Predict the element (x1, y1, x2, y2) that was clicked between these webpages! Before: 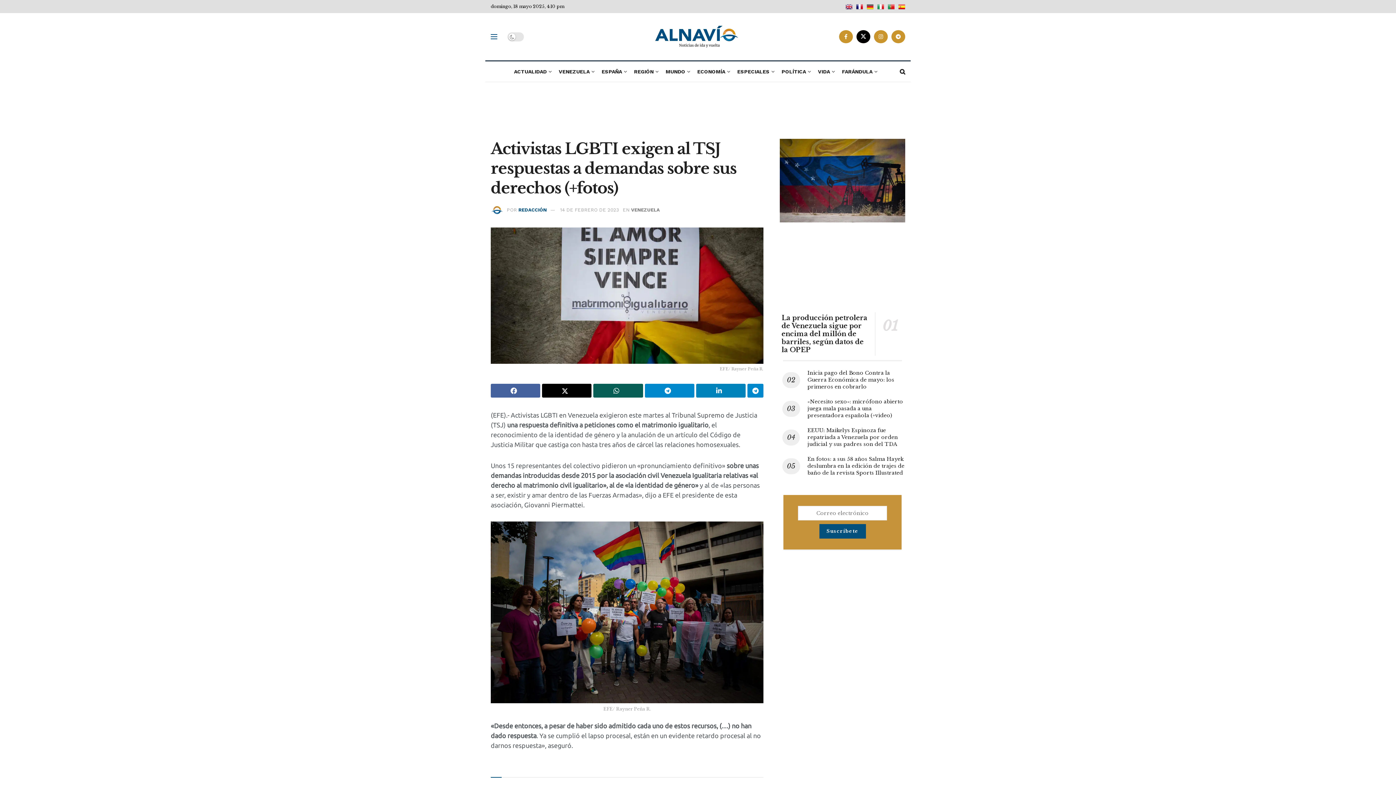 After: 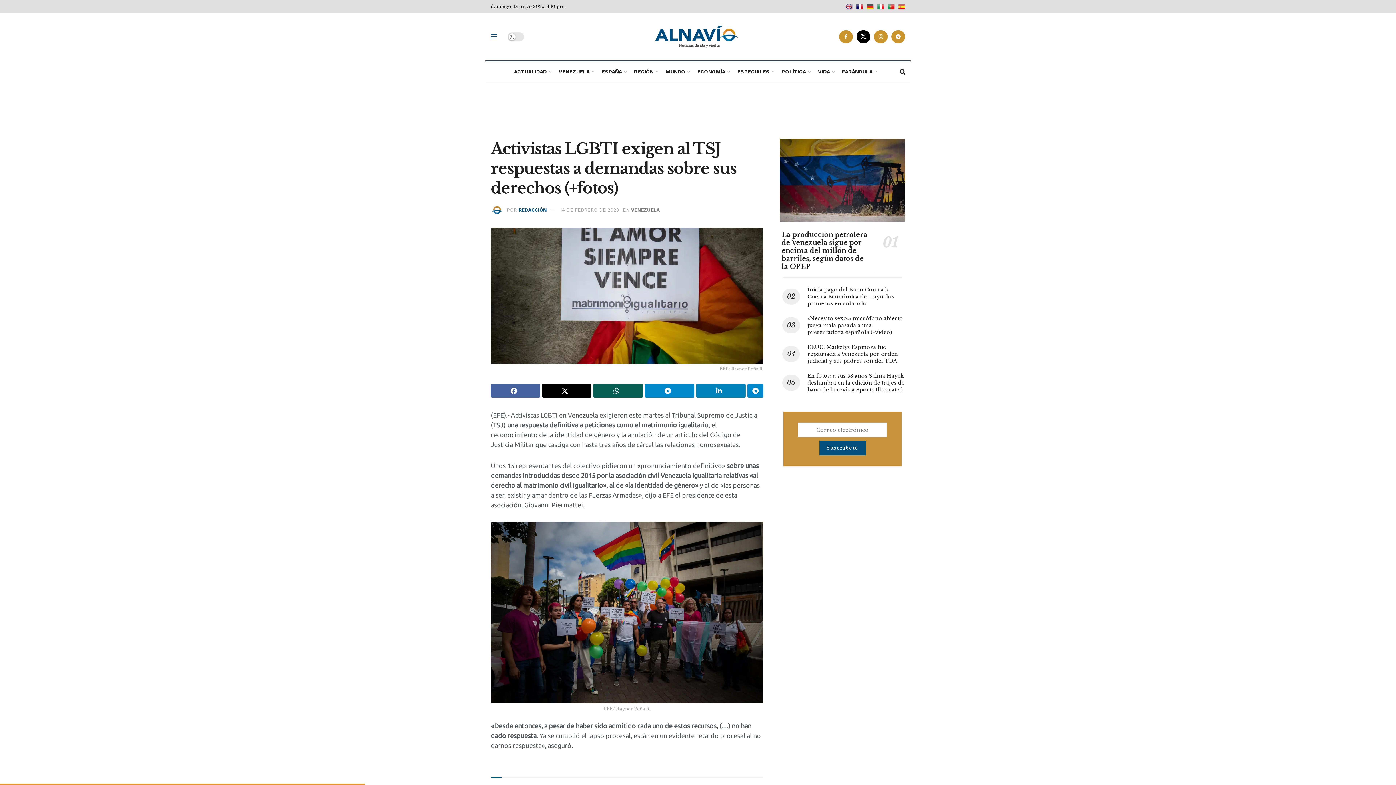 Action: bbox: (884, 3, 894, 9)